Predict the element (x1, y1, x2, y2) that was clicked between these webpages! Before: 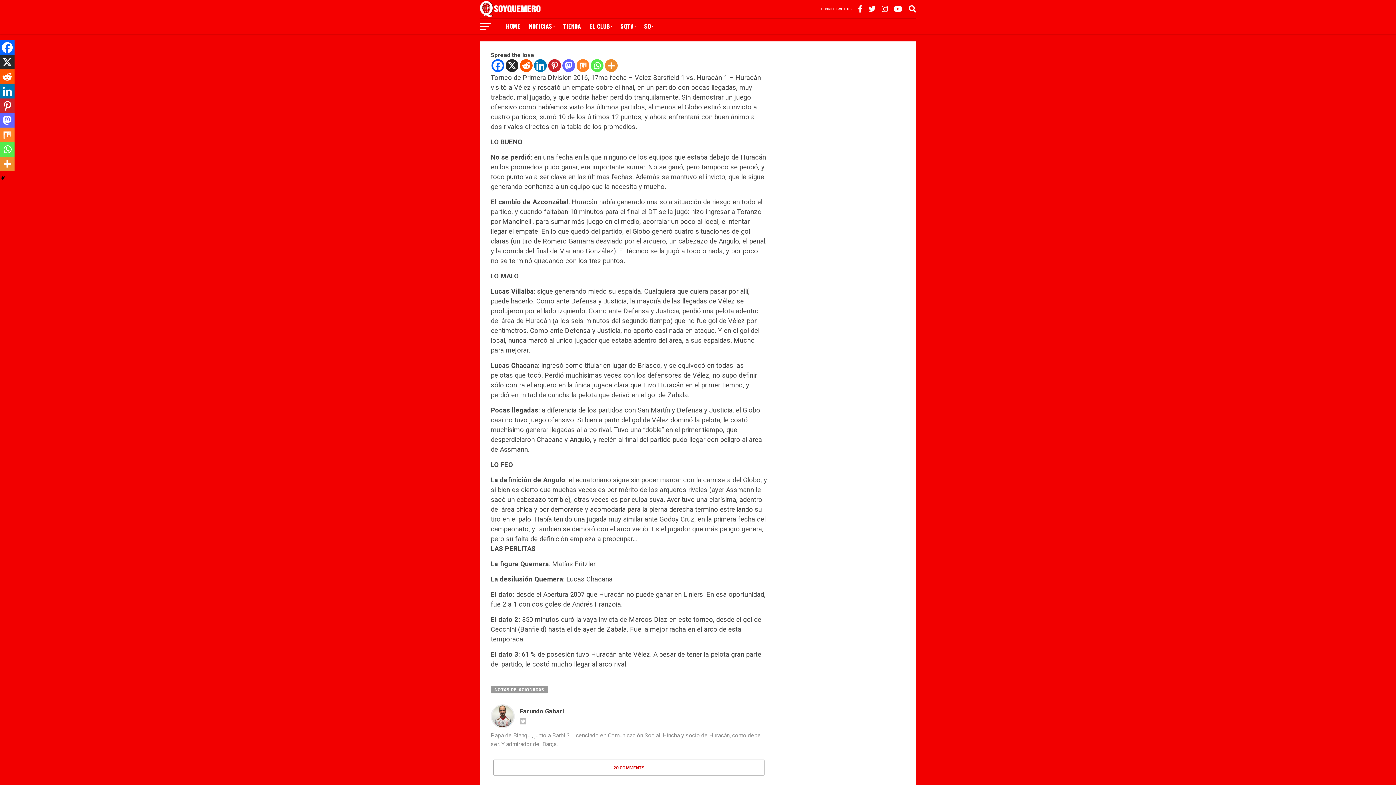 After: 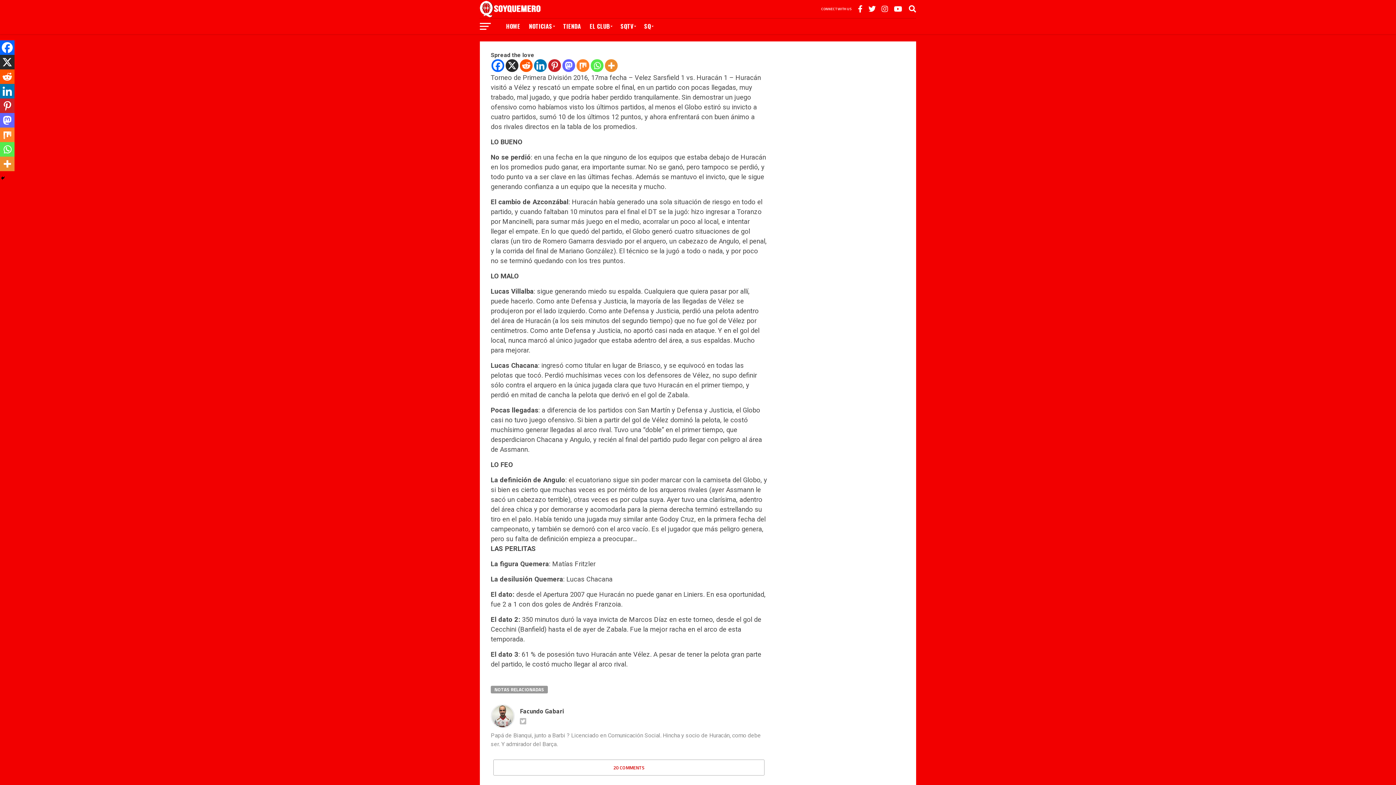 Action: bbox: (491, 59, 504, 72) label: Facebook